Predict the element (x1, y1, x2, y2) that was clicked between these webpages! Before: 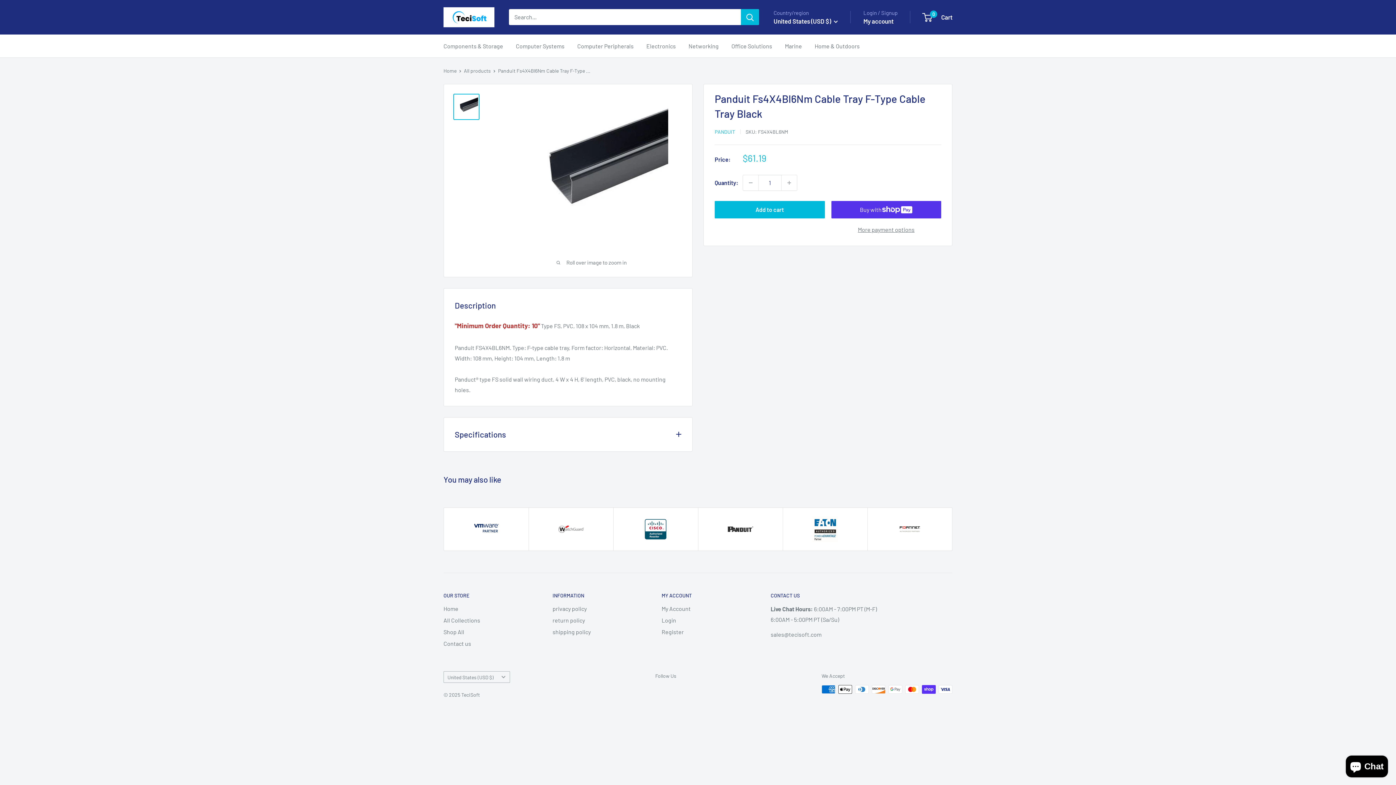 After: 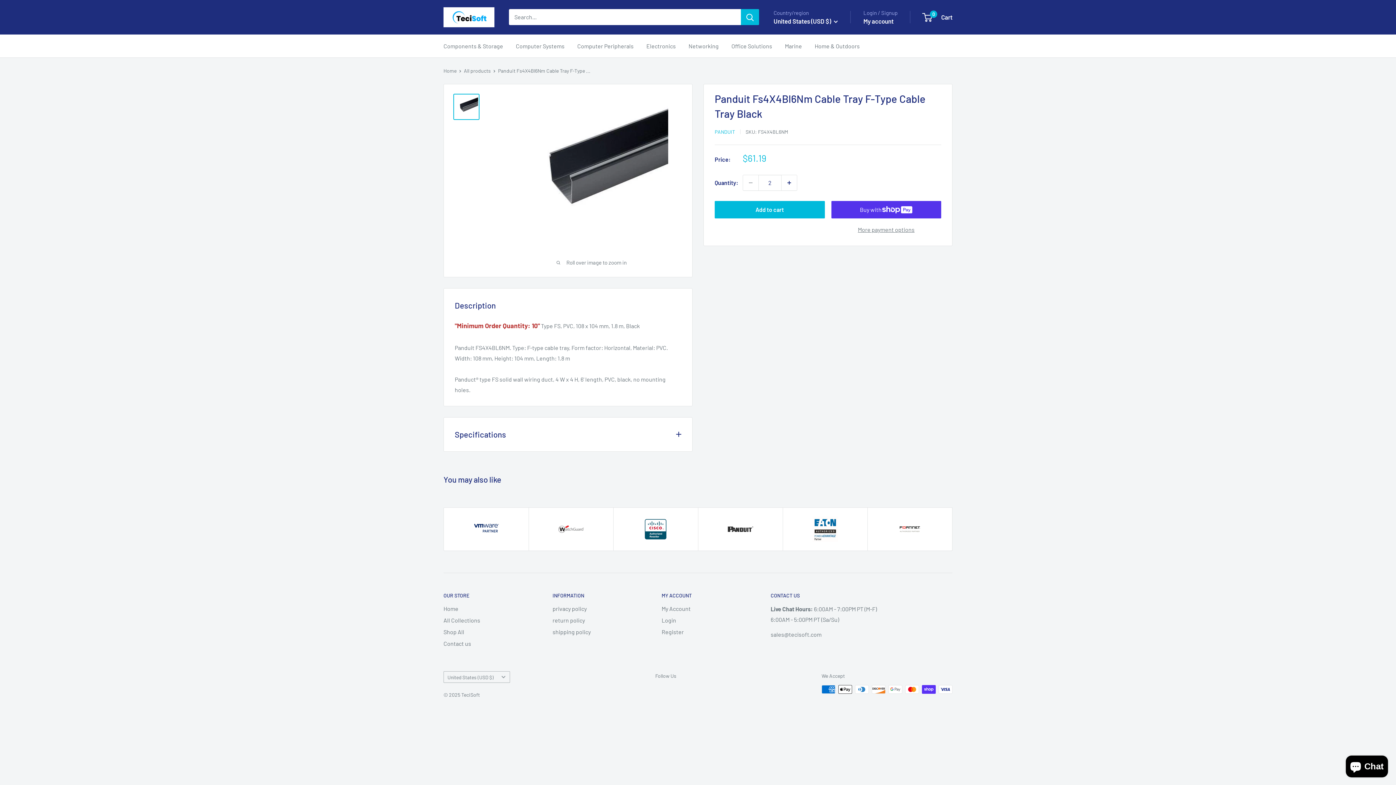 Action: bbox: (781, 175, 797, 190) label: Increase quantity